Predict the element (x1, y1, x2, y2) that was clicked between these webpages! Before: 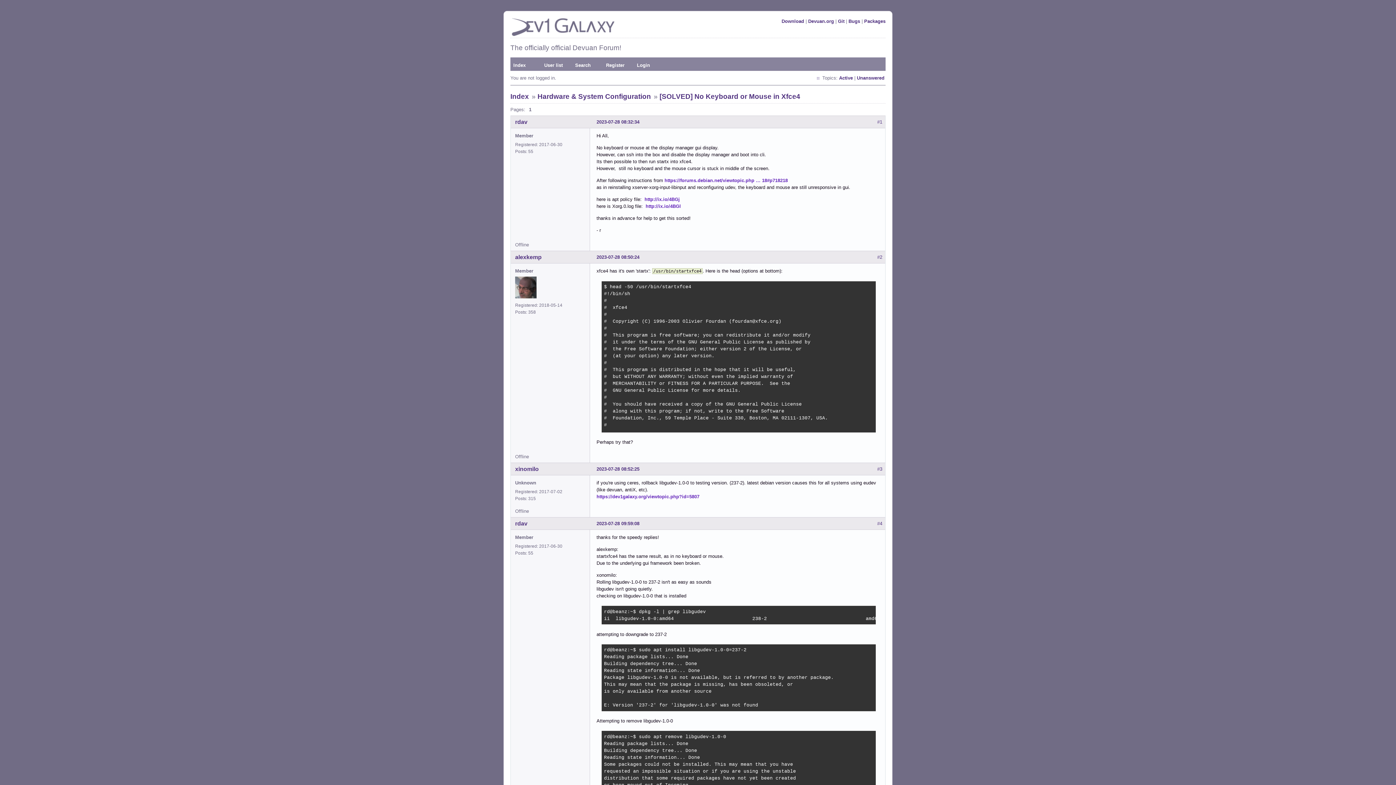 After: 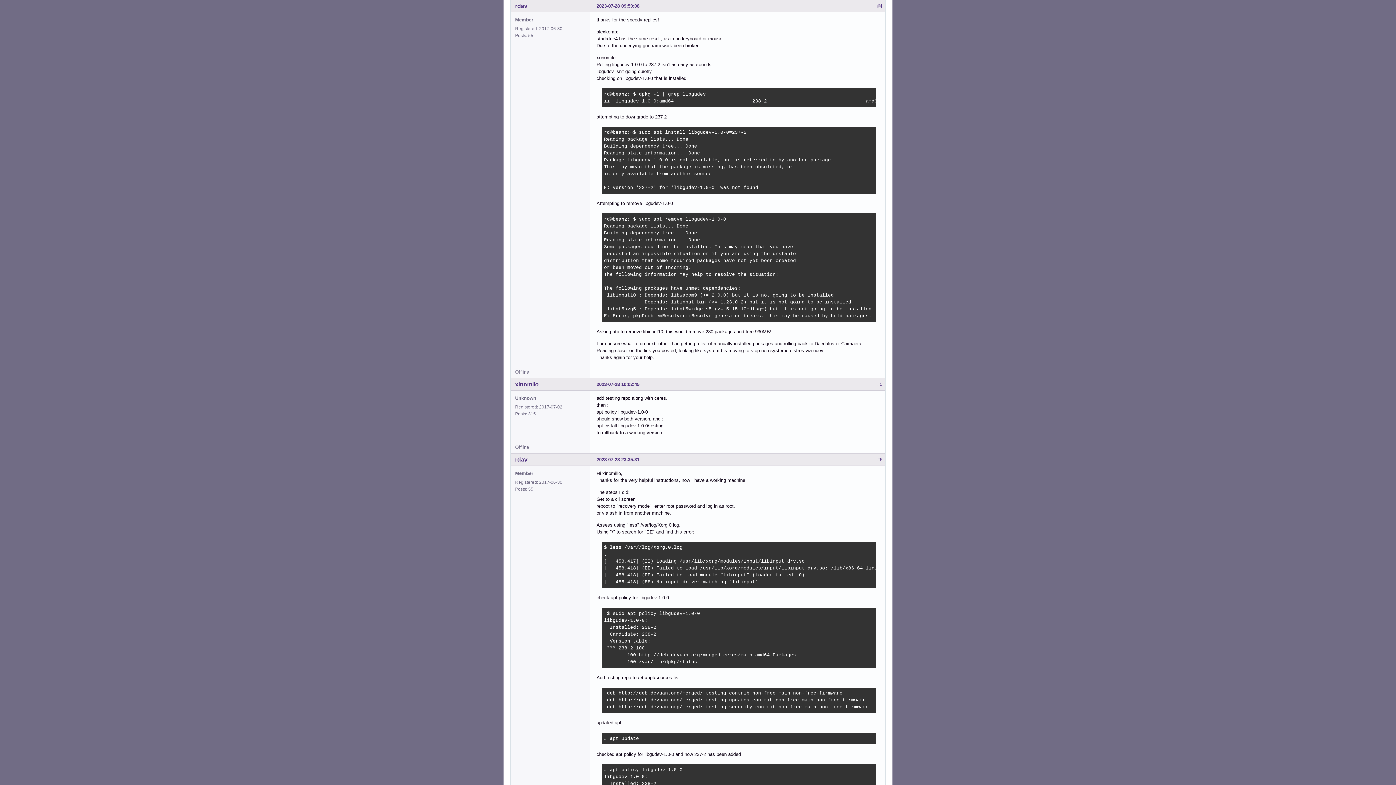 Action: bbox: (596, 521, 639, 526) label: 2023-07-28 09:59:08